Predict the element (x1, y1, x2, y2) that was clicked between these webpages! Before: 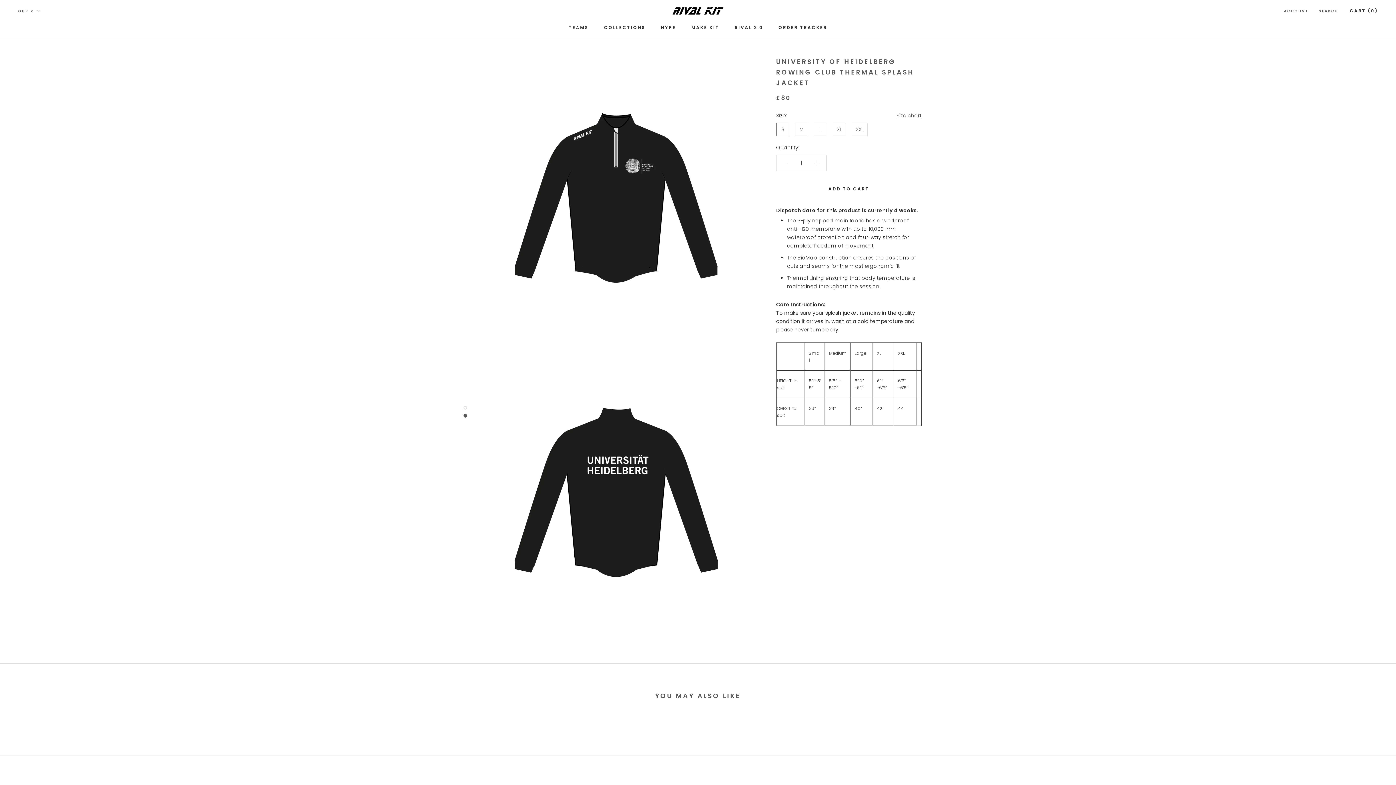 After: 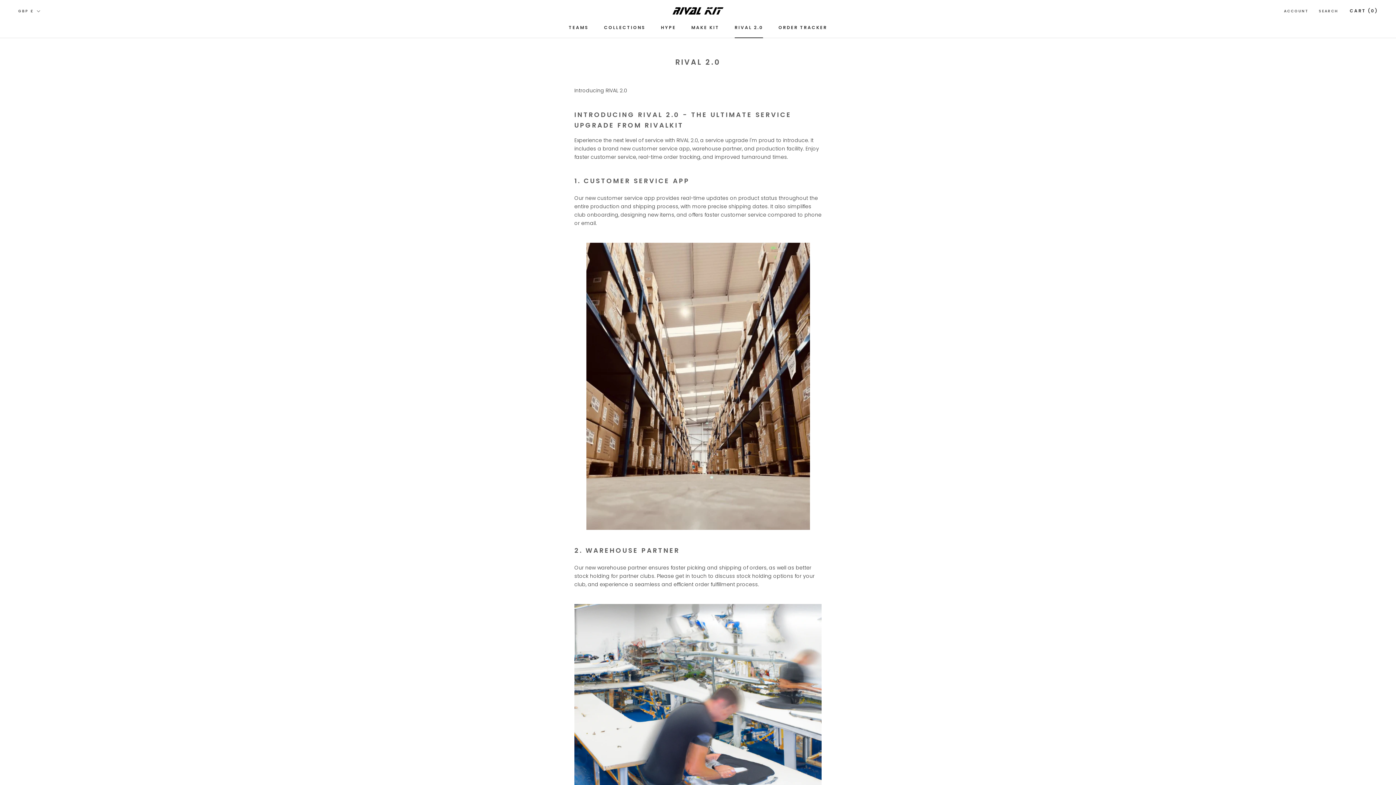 Action: label: RIVAL 2.0
RIVAL 2.0 bbox: (734, 24, 763, 30)